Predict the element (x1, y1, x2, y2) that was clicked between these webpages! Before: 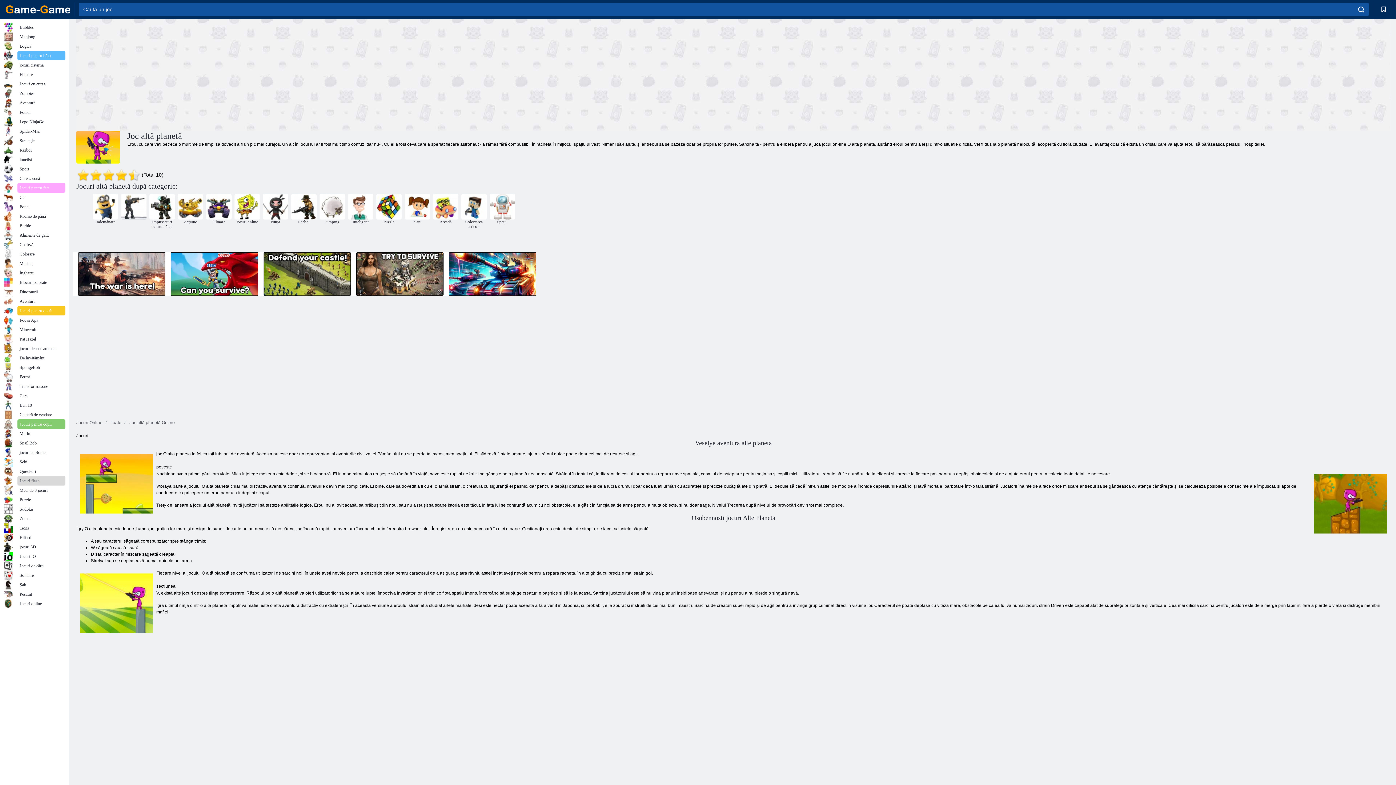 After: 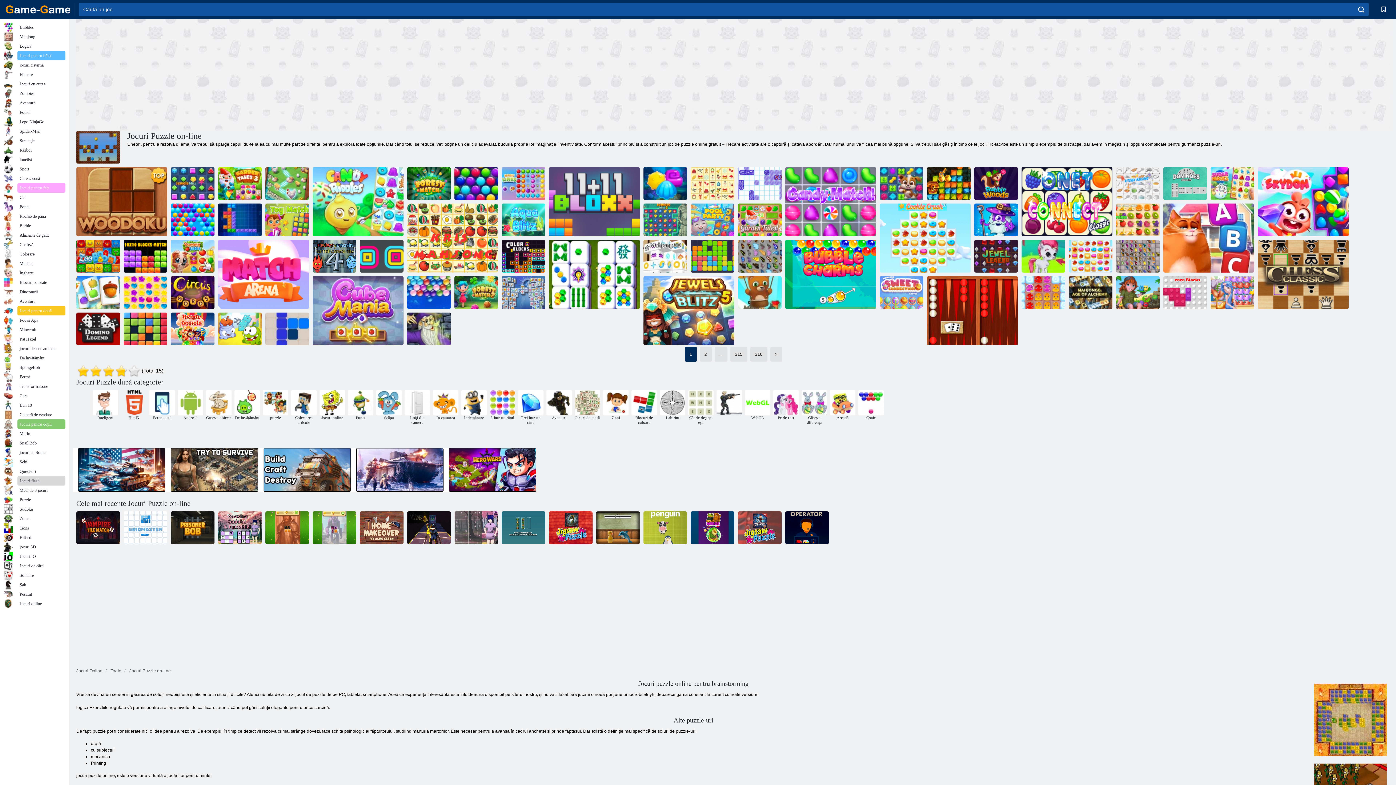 Action: label: Puzzle bbox: (376, 194, 401, 224)